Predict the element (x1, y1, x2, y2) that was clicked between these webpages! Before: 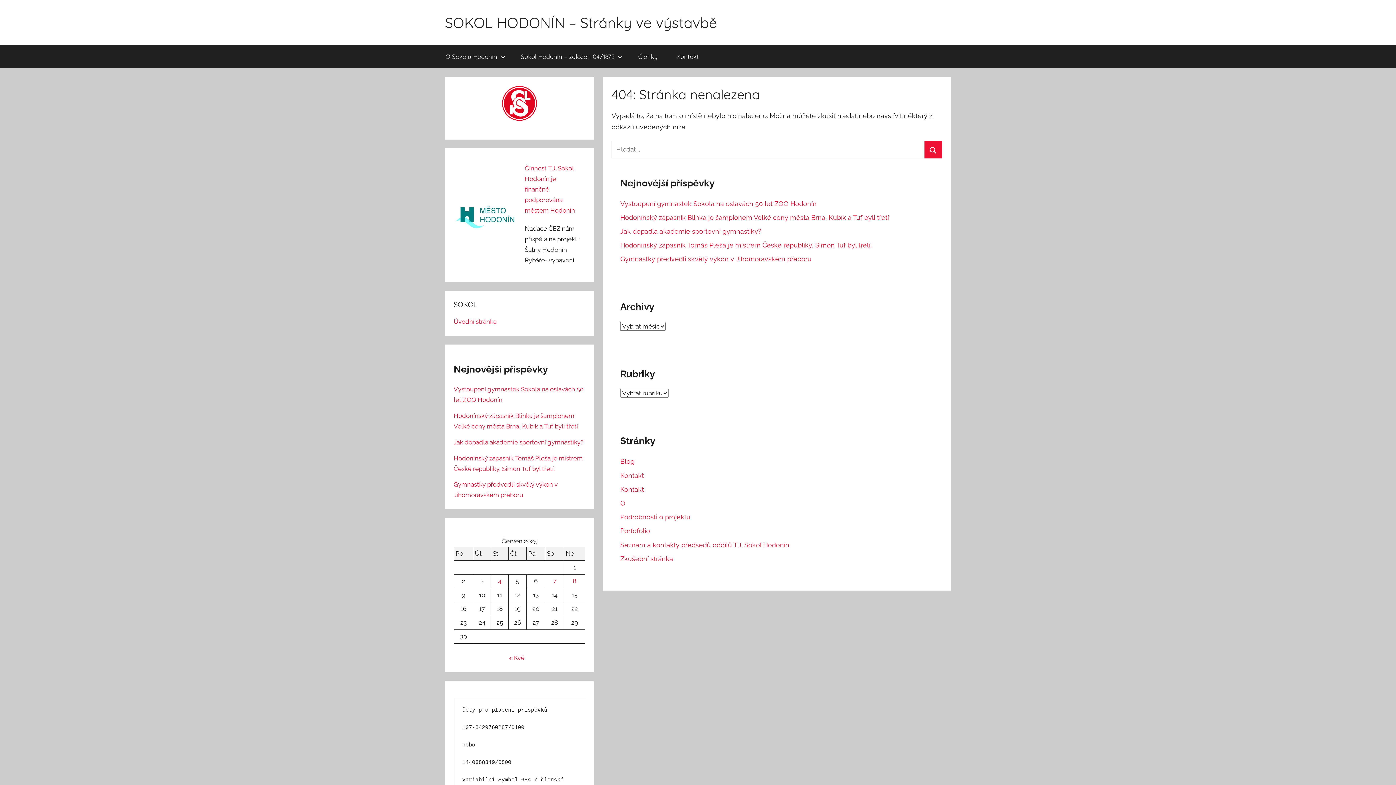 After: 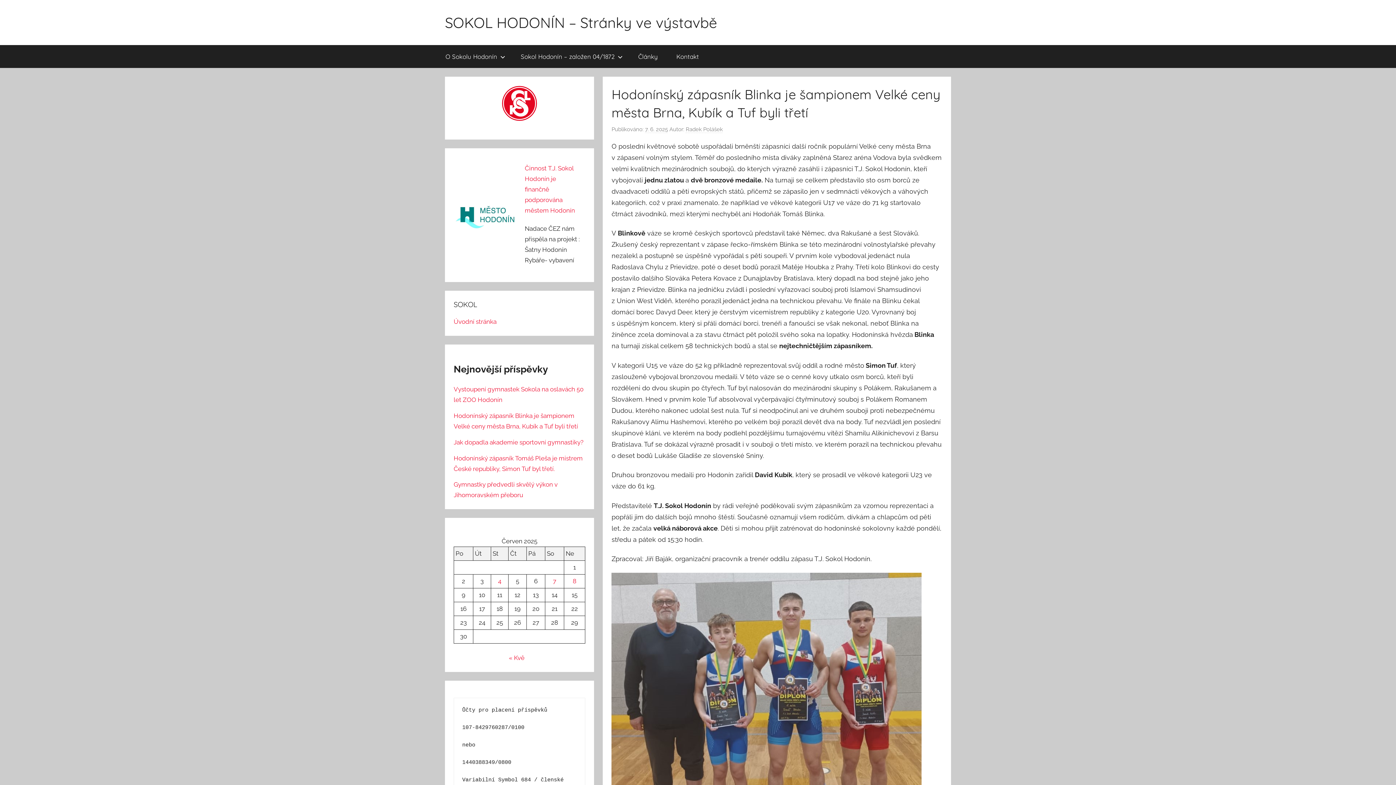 Action: bbox: (620, 213, 889, 221) label: Hodonínský zápasník Blinka je šampionem Velké ceny města Brna, Kubík a Tuf byli třetí